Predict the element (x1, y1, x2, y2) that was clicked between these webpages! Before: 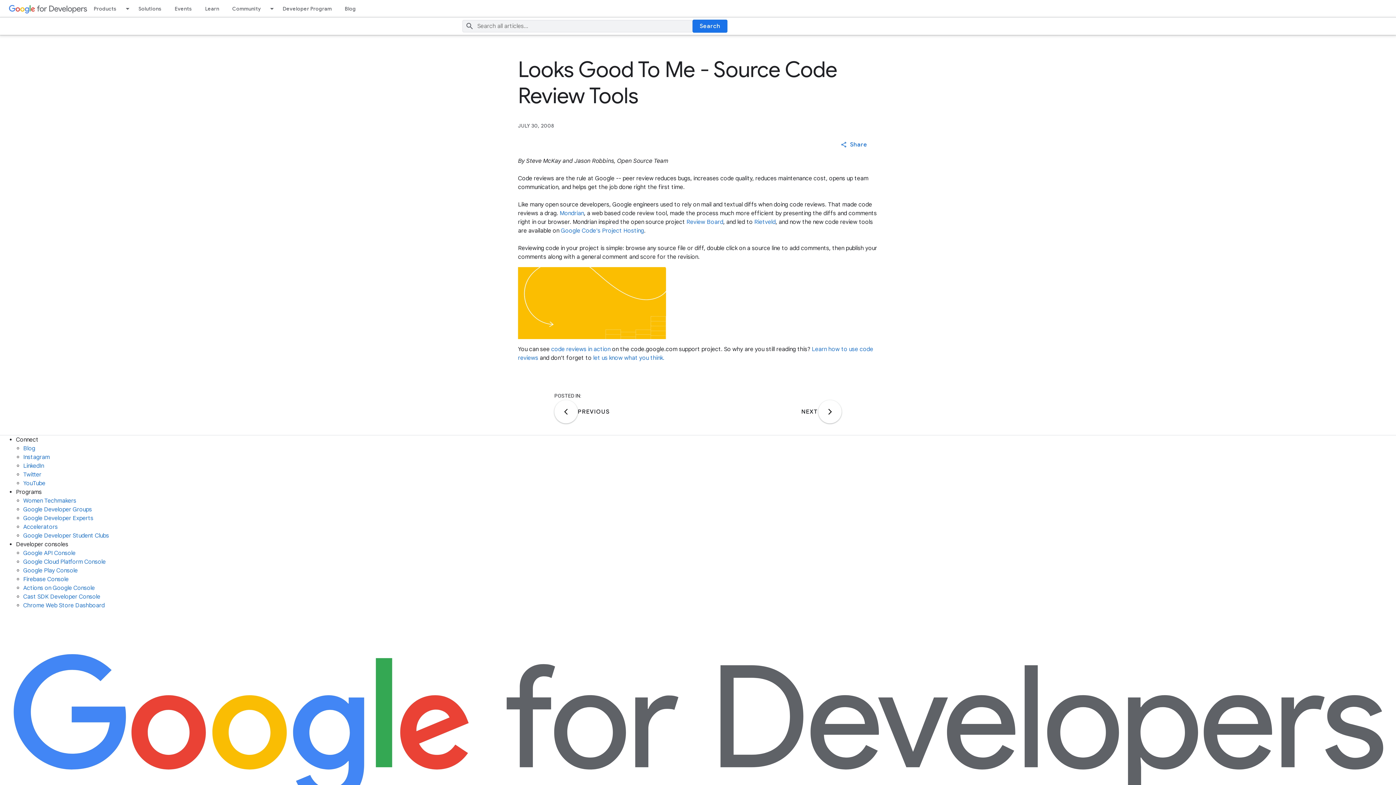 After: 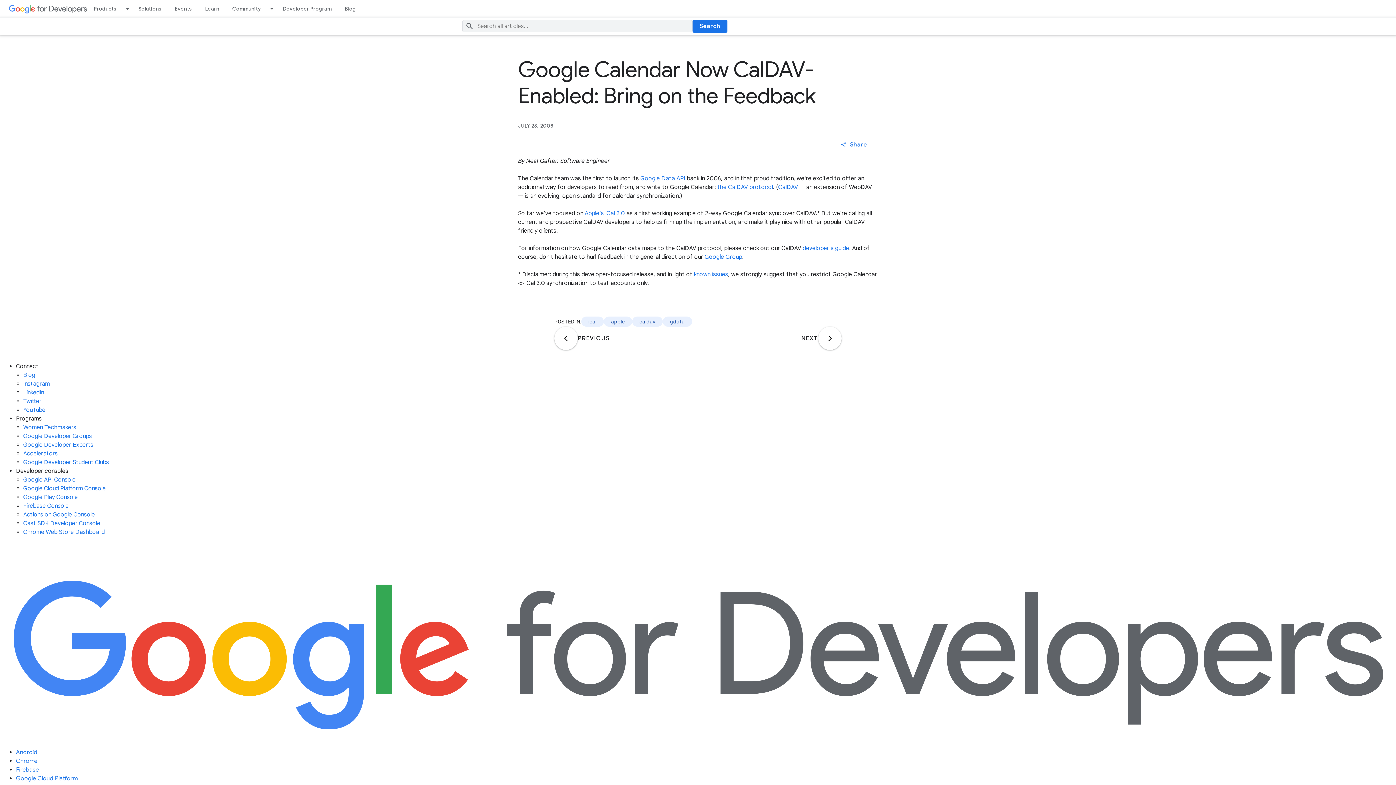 Action: label: Previous bbox: (554, 400, 577, 423)